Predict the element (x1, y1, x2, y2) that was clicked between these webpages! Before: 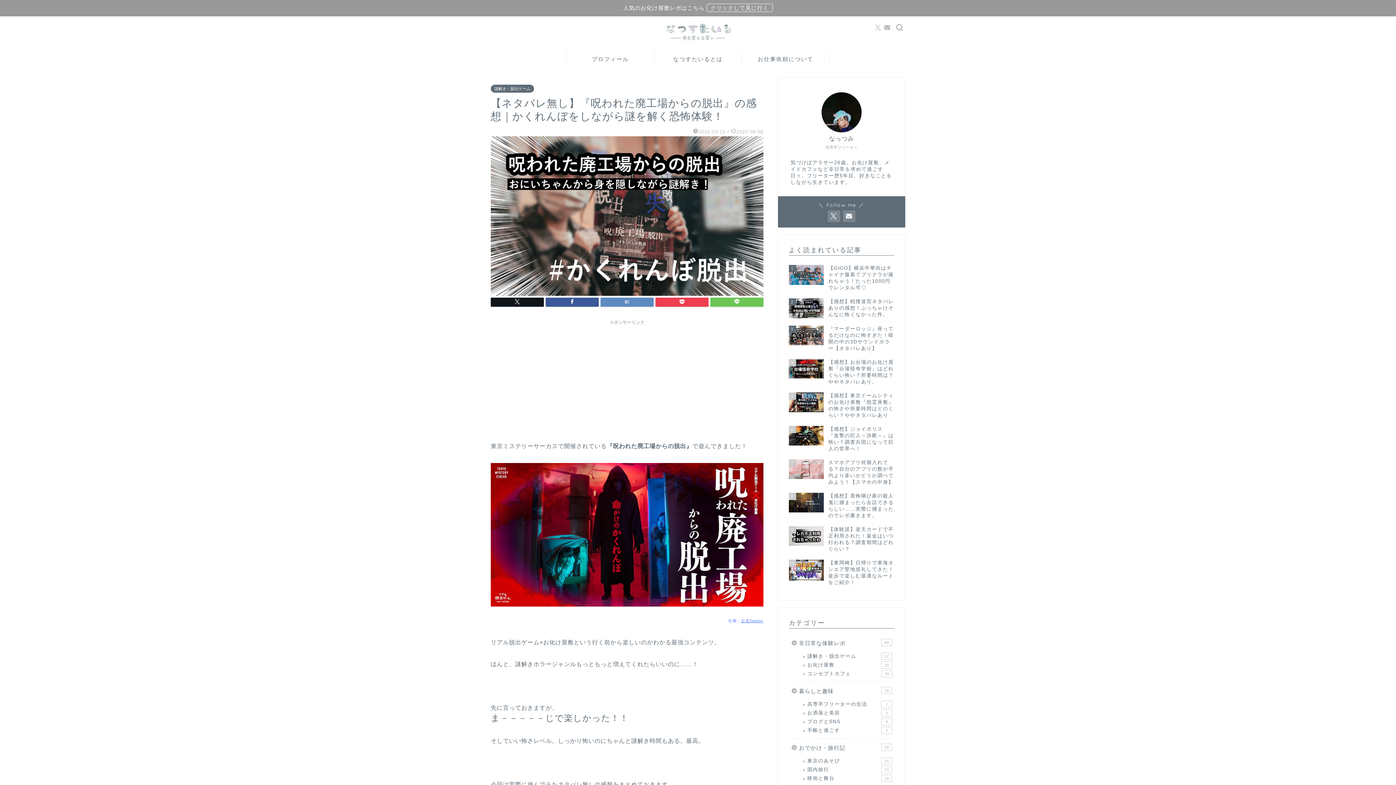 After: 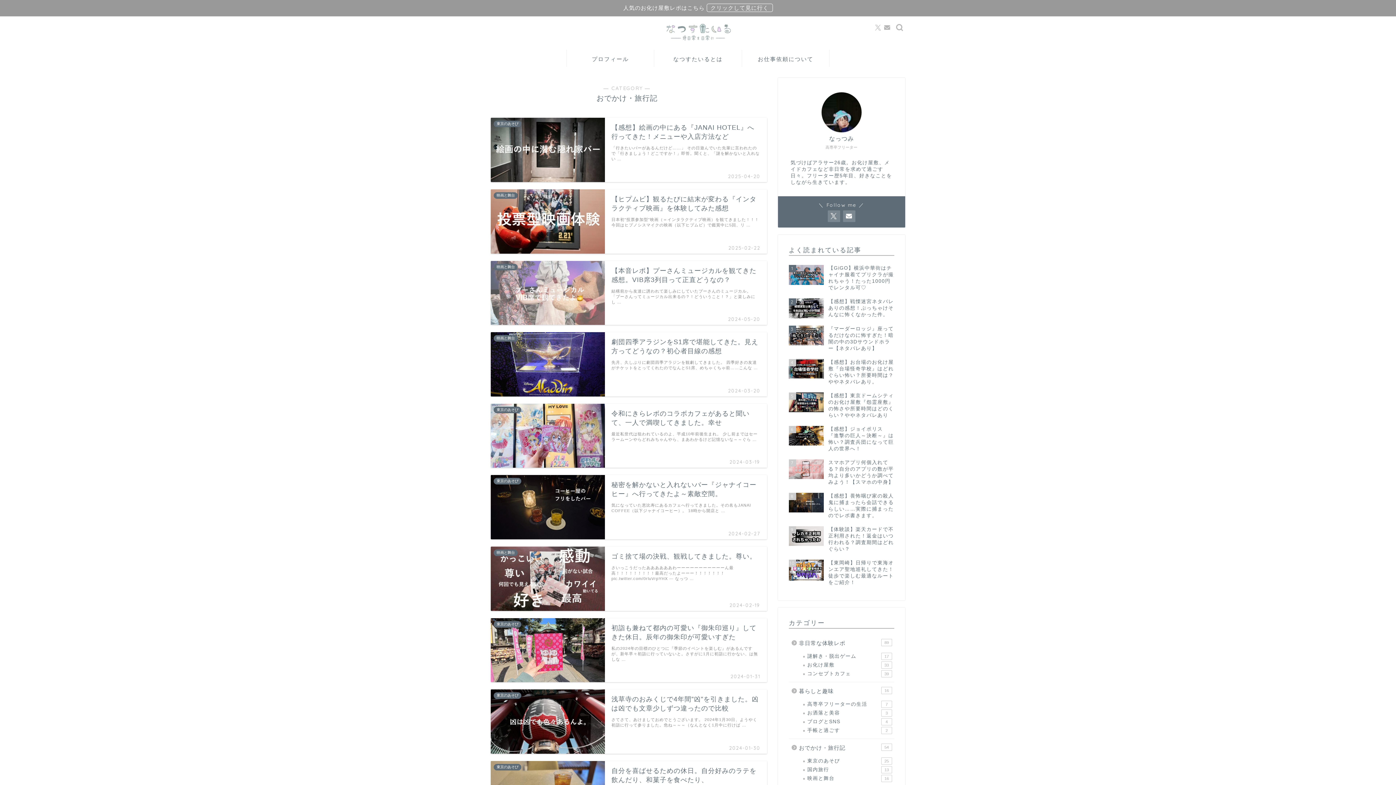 Action: bbox: (789, 739, 893, 756) label: おでかけ・旅行記
54